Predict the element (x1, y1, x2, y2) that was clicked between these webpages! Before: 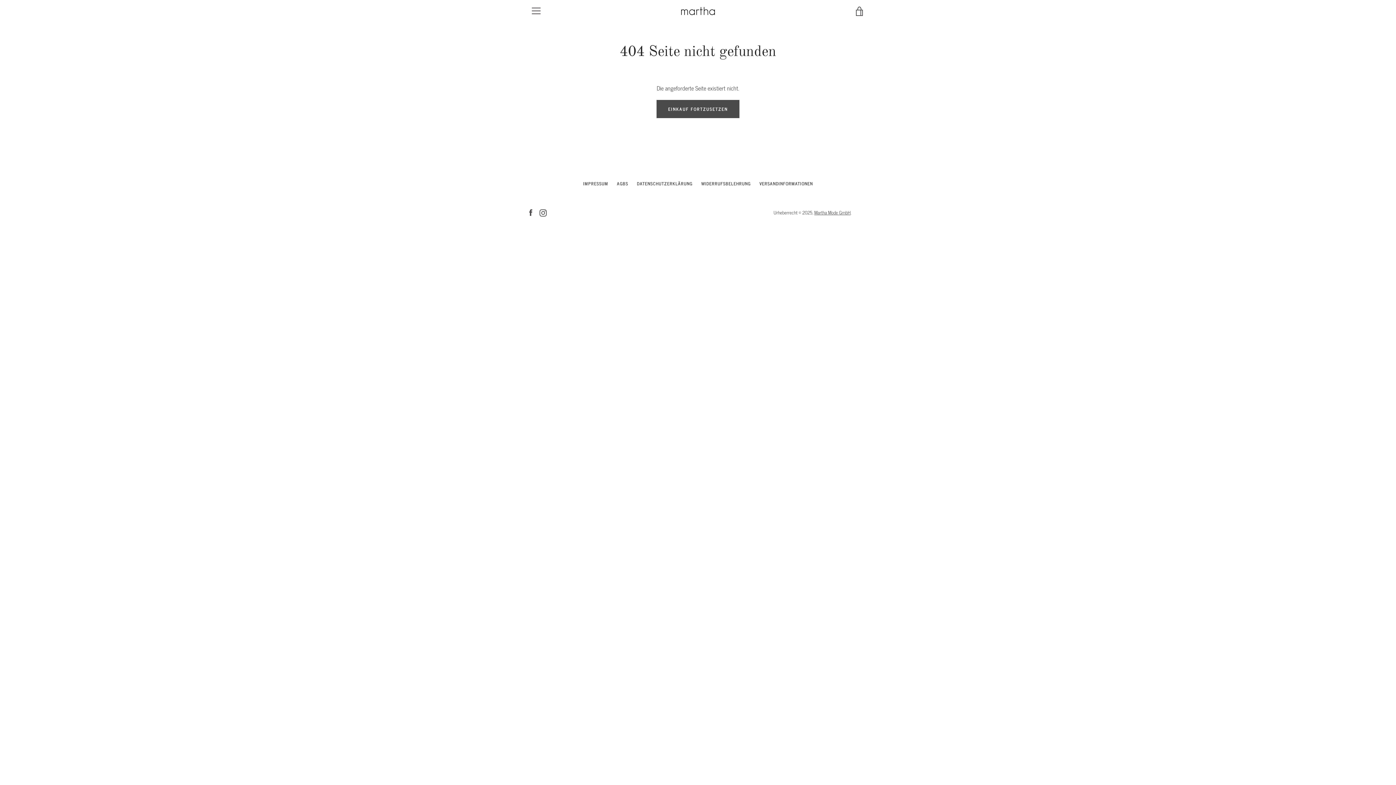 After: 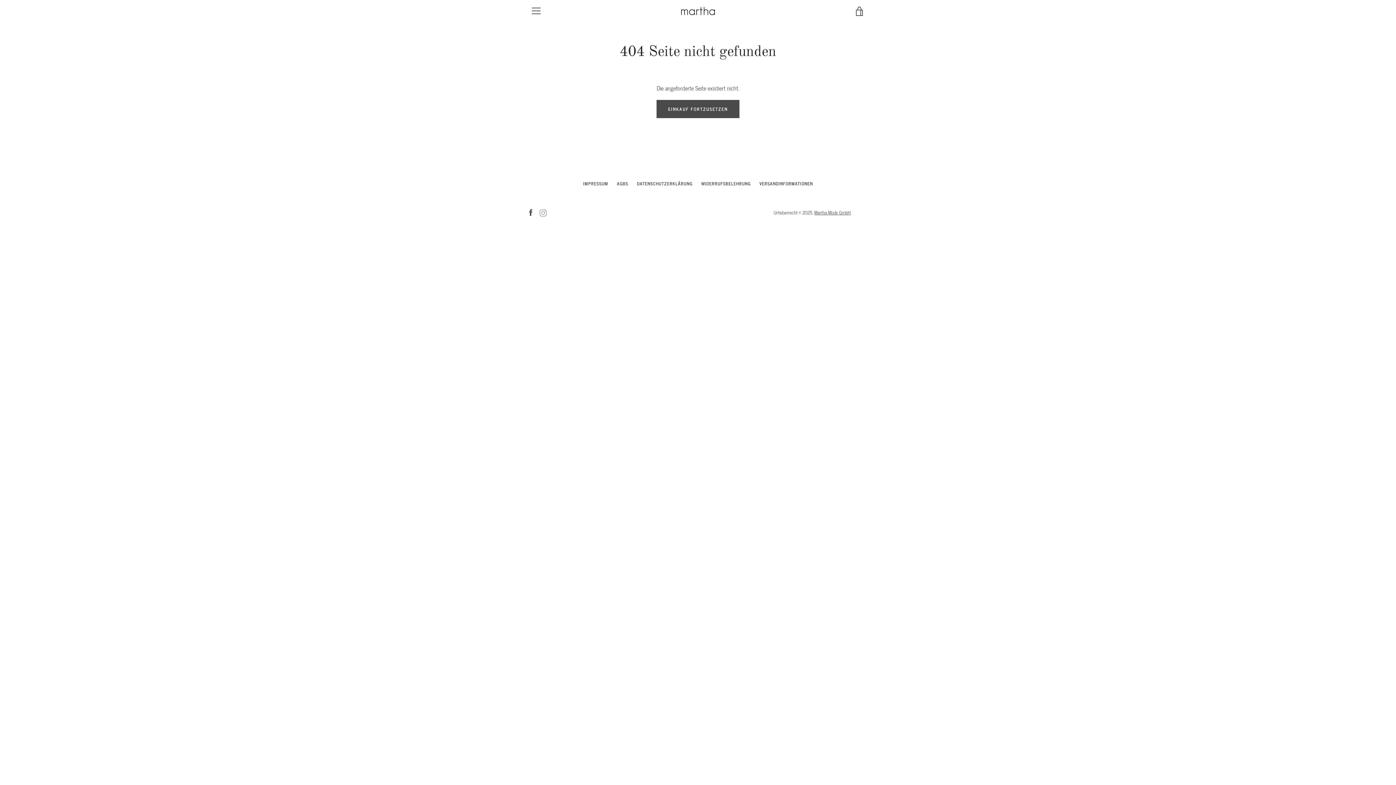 Action: bbox: (539, 207, 546, 216) label: Instagram